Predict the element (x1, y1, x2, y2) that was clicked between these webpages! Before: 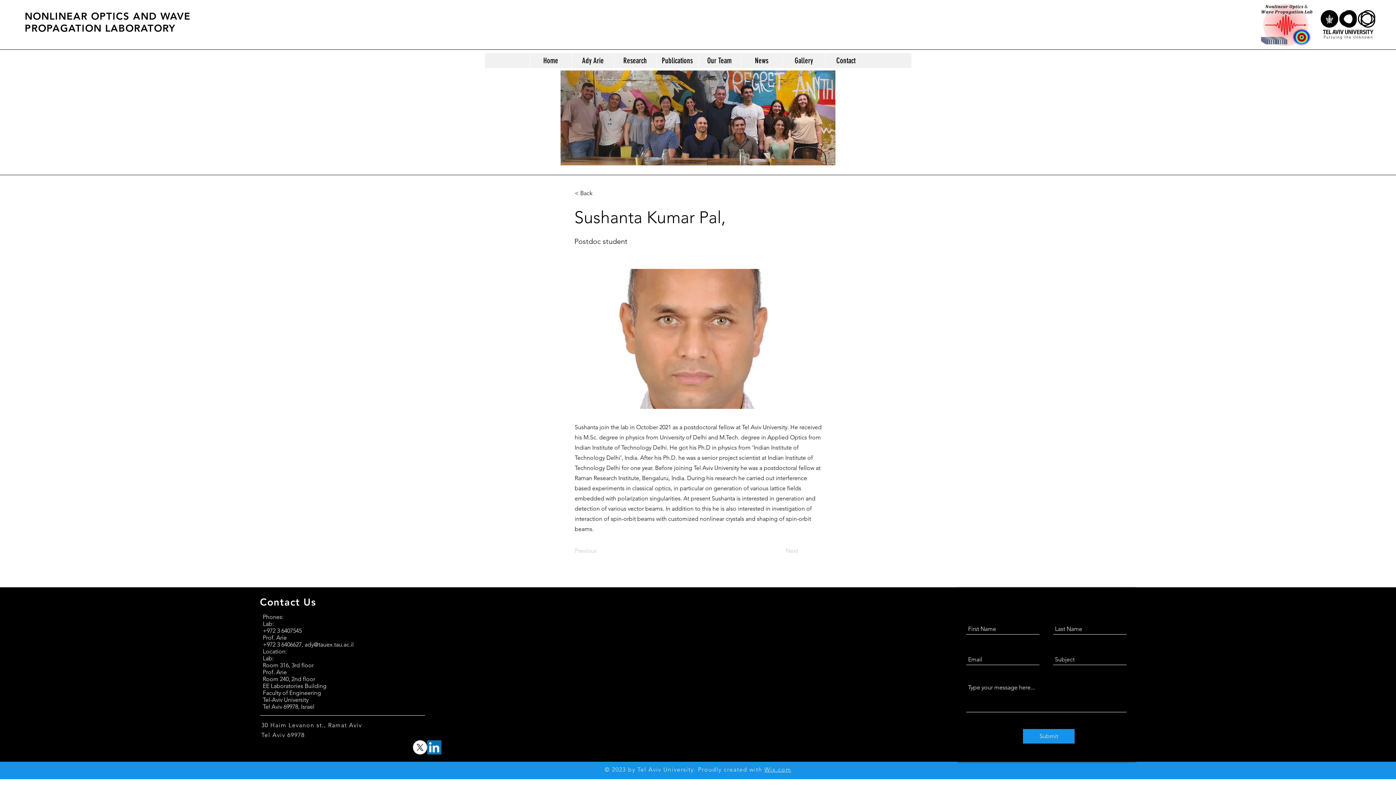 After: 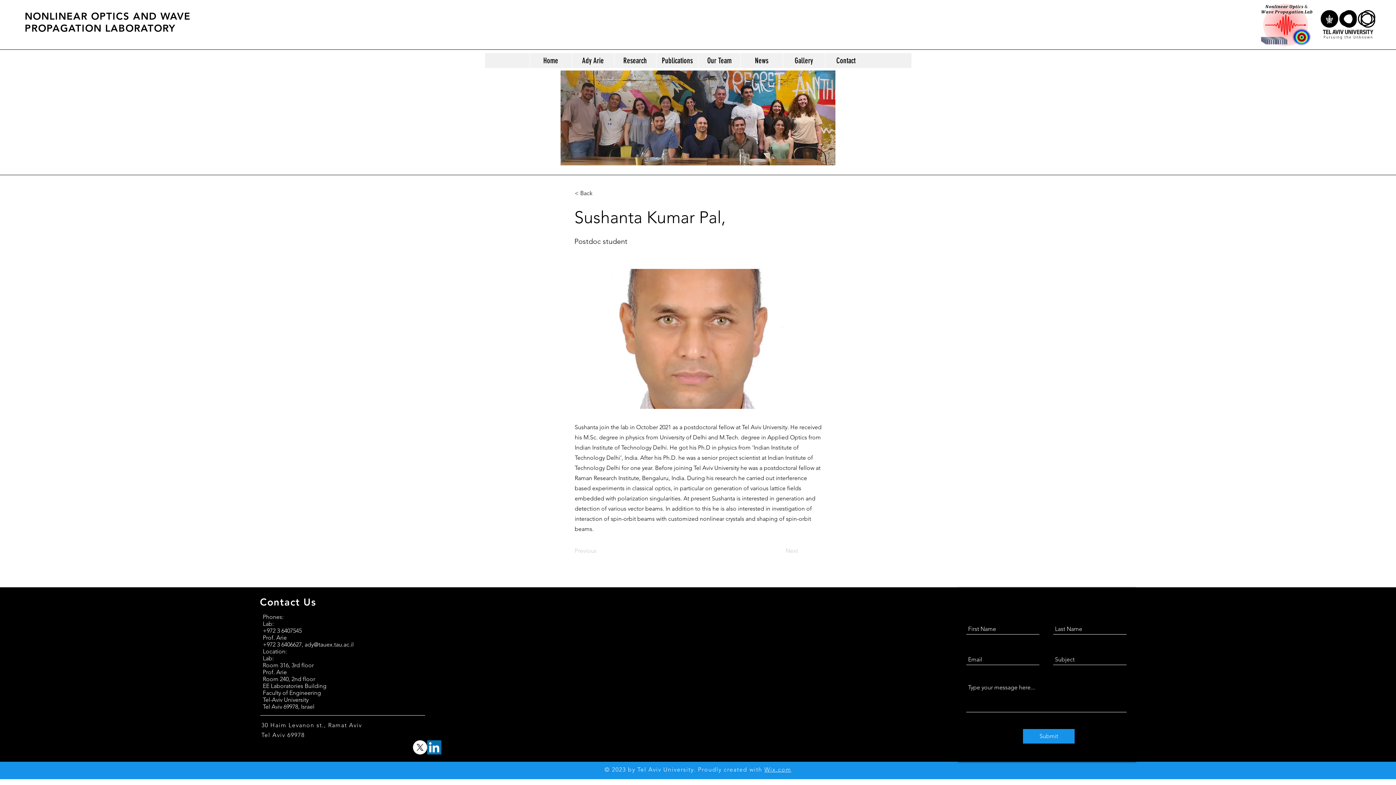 Action: bbox: (413, 740, 427, 754) label: X       